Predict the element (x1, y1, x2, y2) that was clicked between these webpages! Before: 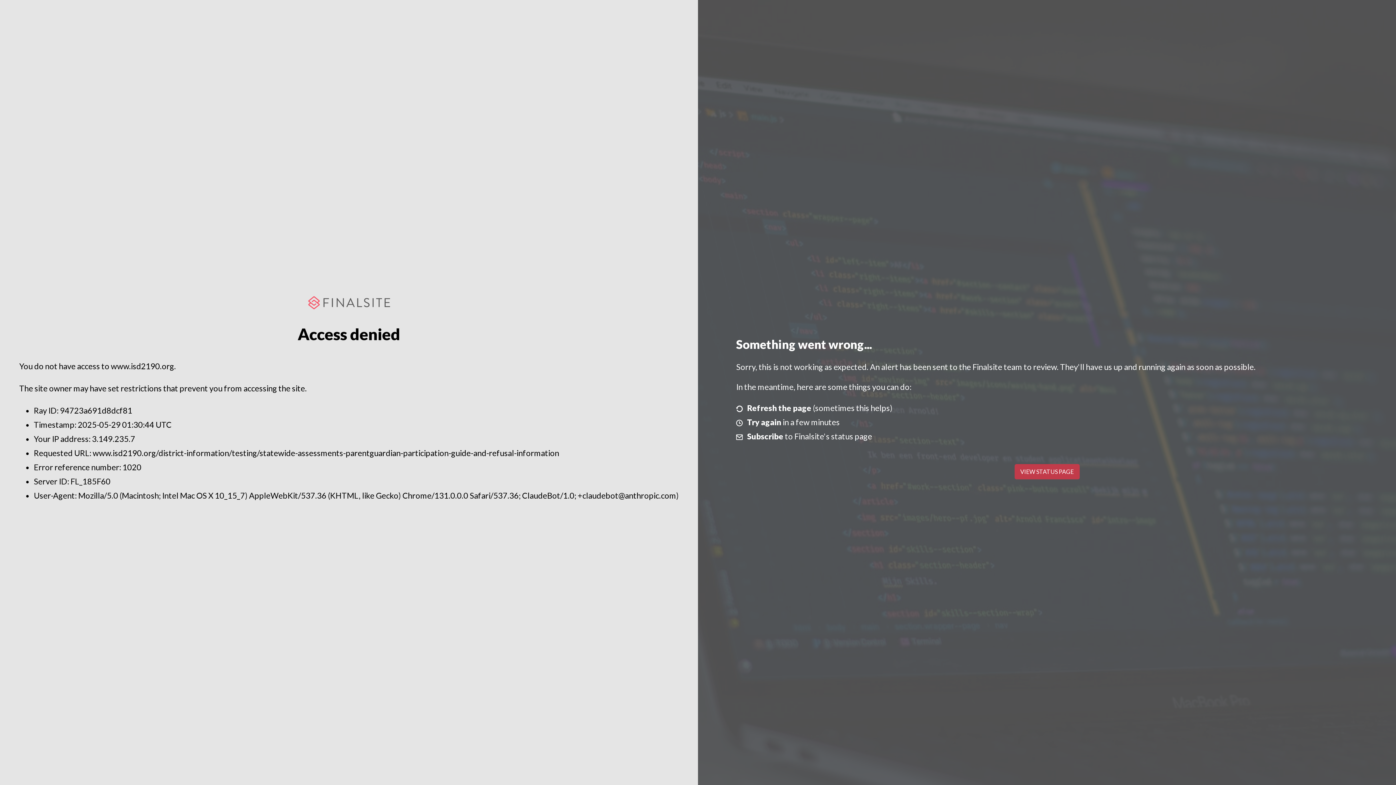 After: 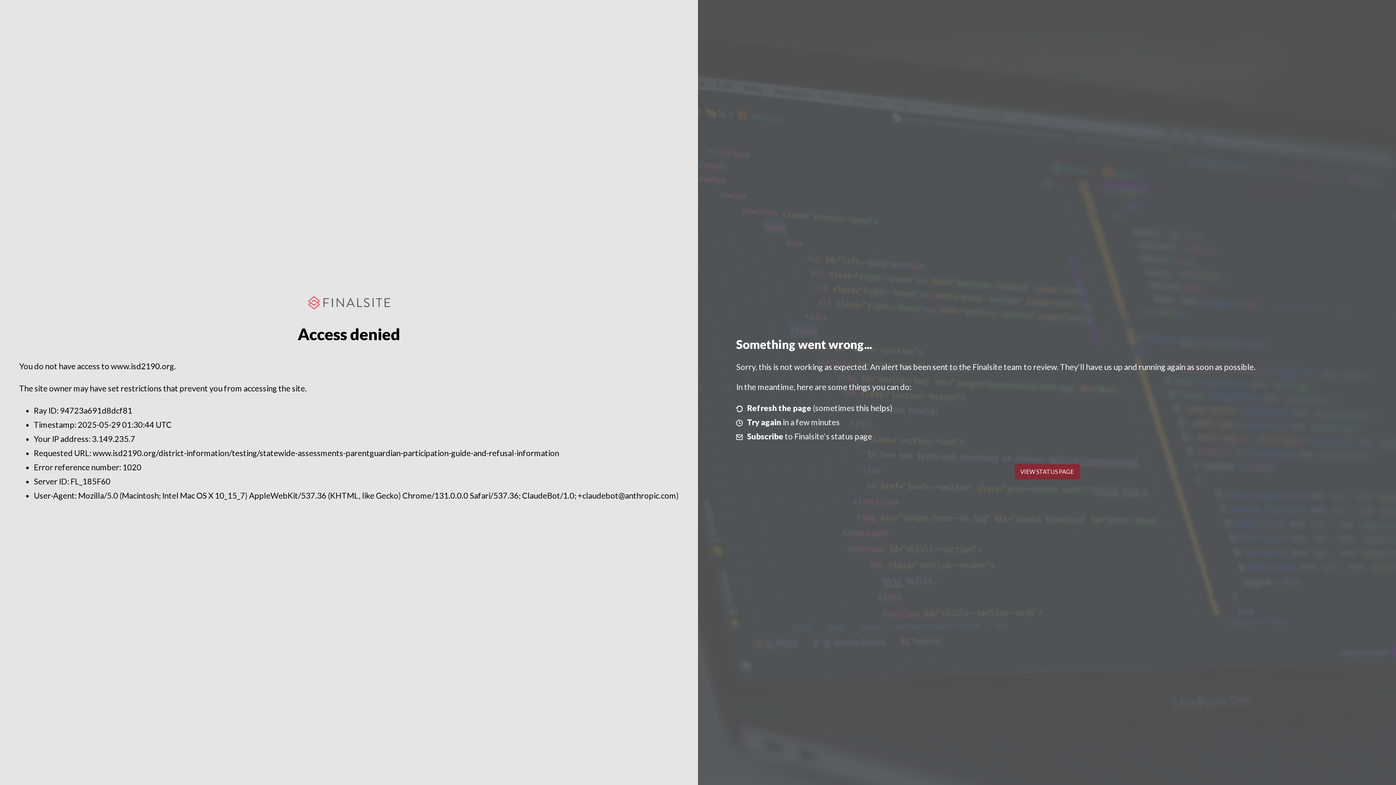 Action: bbox: (1014, 464, 1079, 479) label: VIEW STATUS PAGE